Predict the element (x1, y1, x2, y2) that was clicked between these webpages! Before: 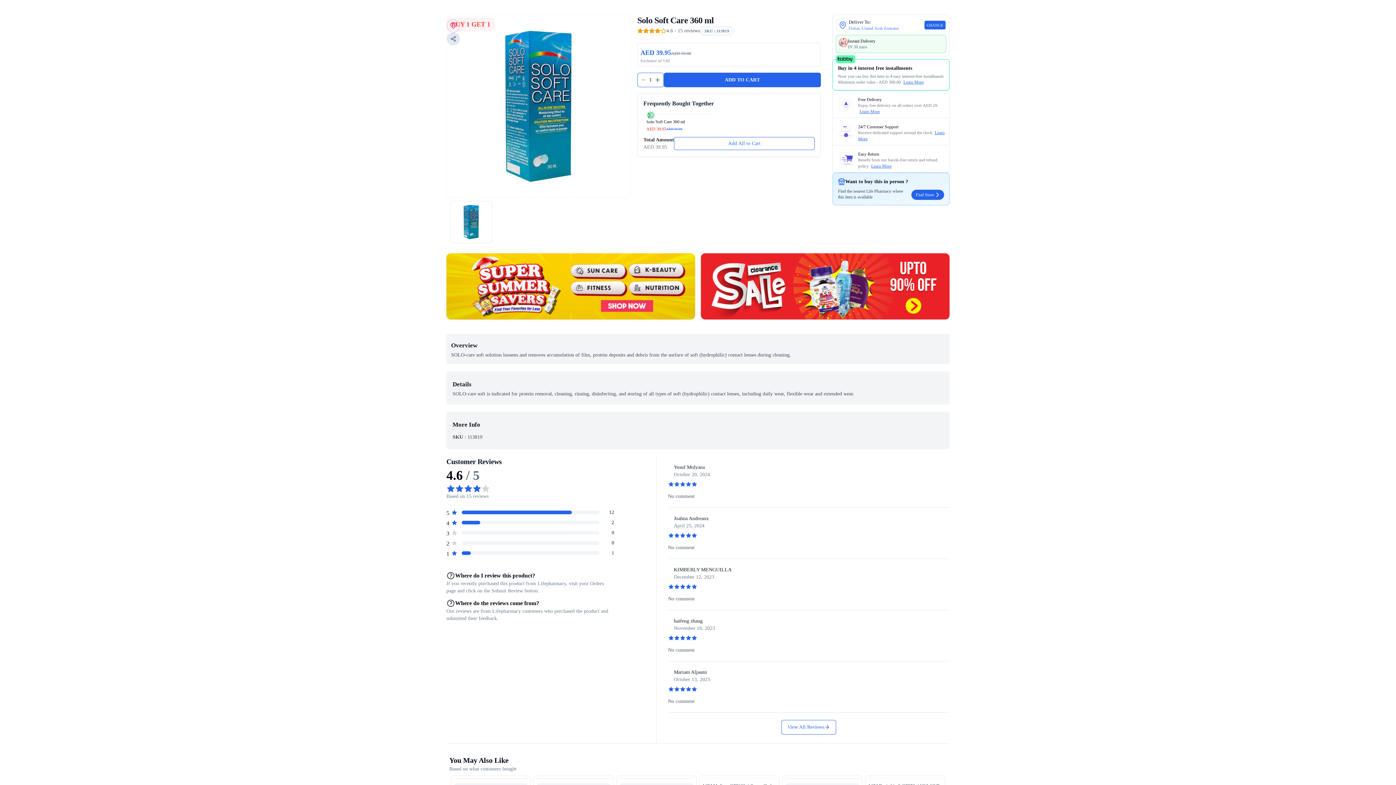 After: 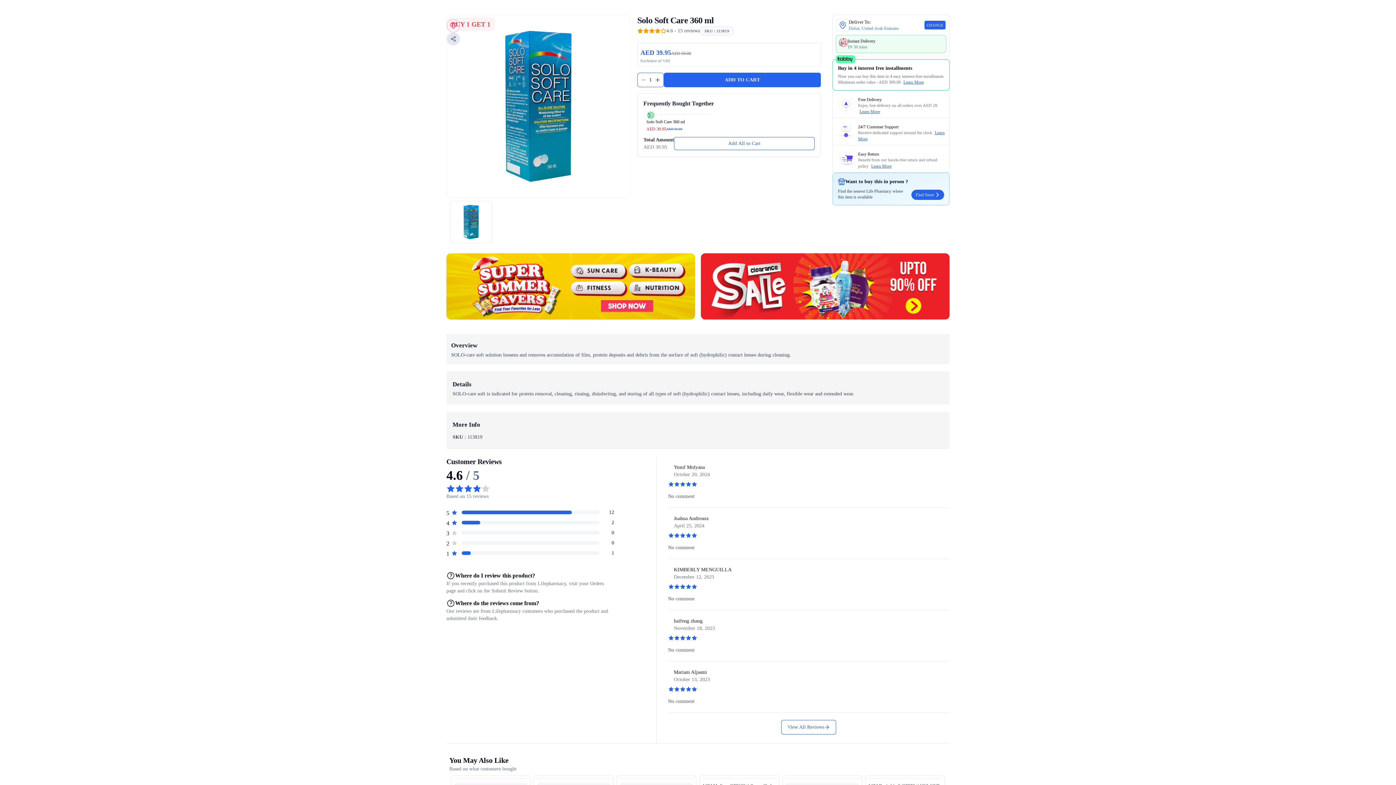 Action: label: Learn More bbox: (859, 109, 880, 114)